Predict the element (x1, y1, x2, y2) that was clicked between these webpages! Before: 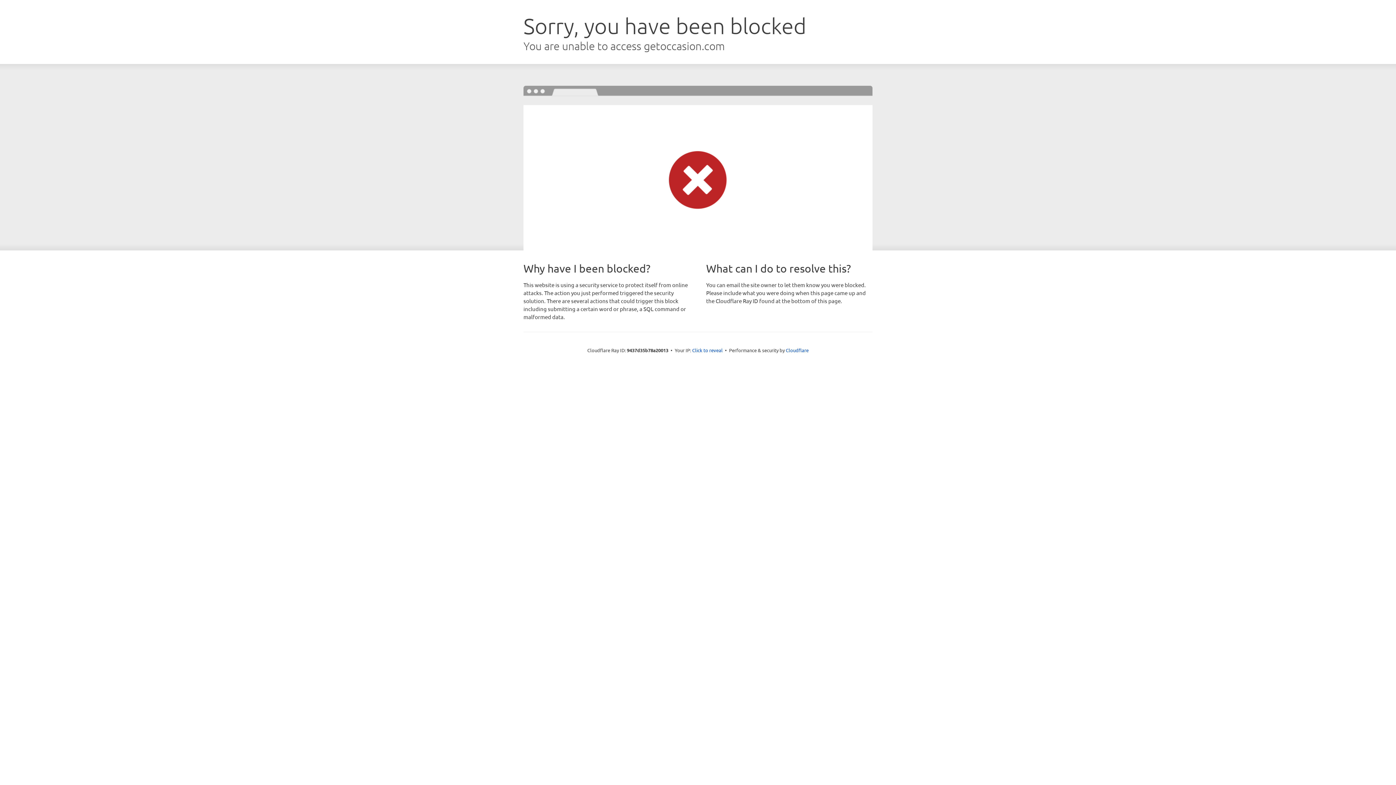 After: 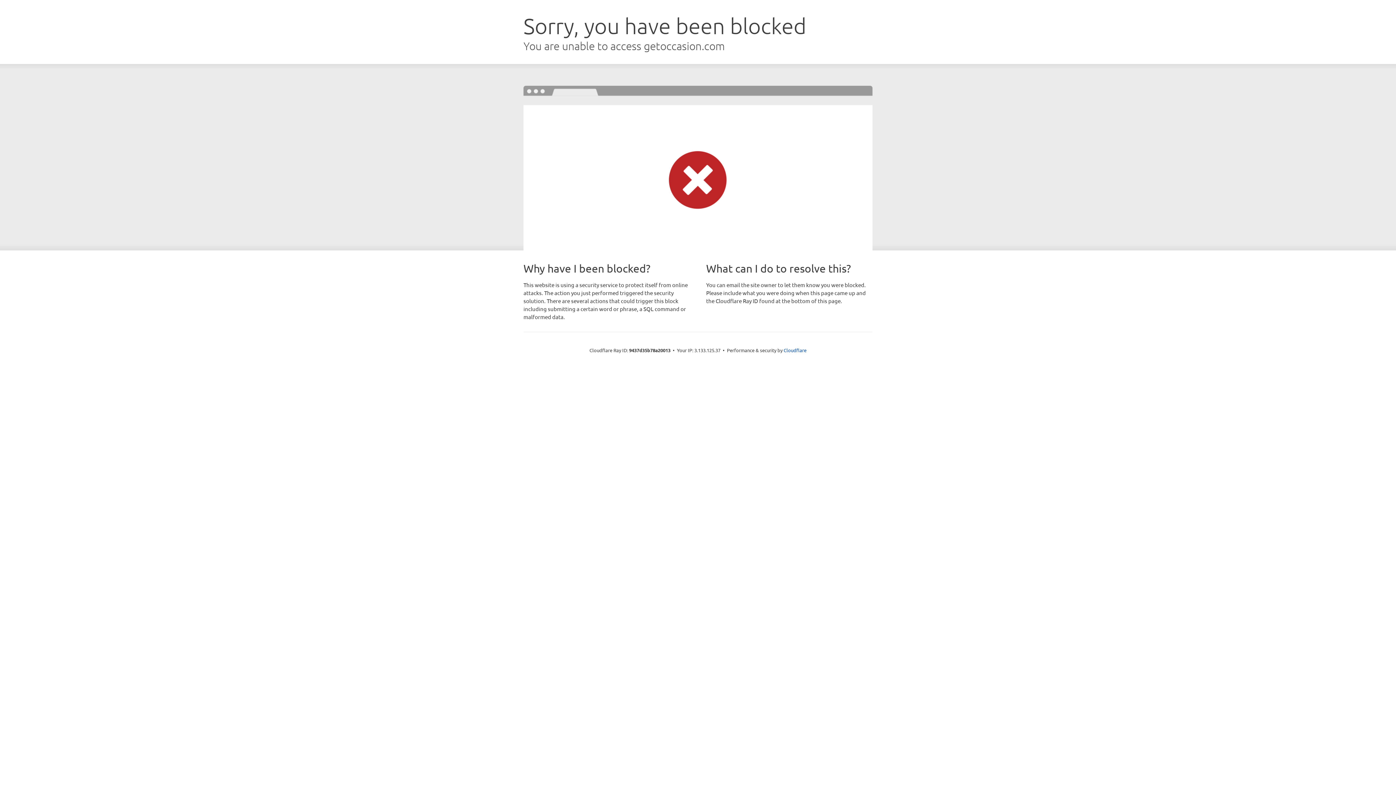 Action: bbox: (692, 346, 722, 353) label: Click to reveal